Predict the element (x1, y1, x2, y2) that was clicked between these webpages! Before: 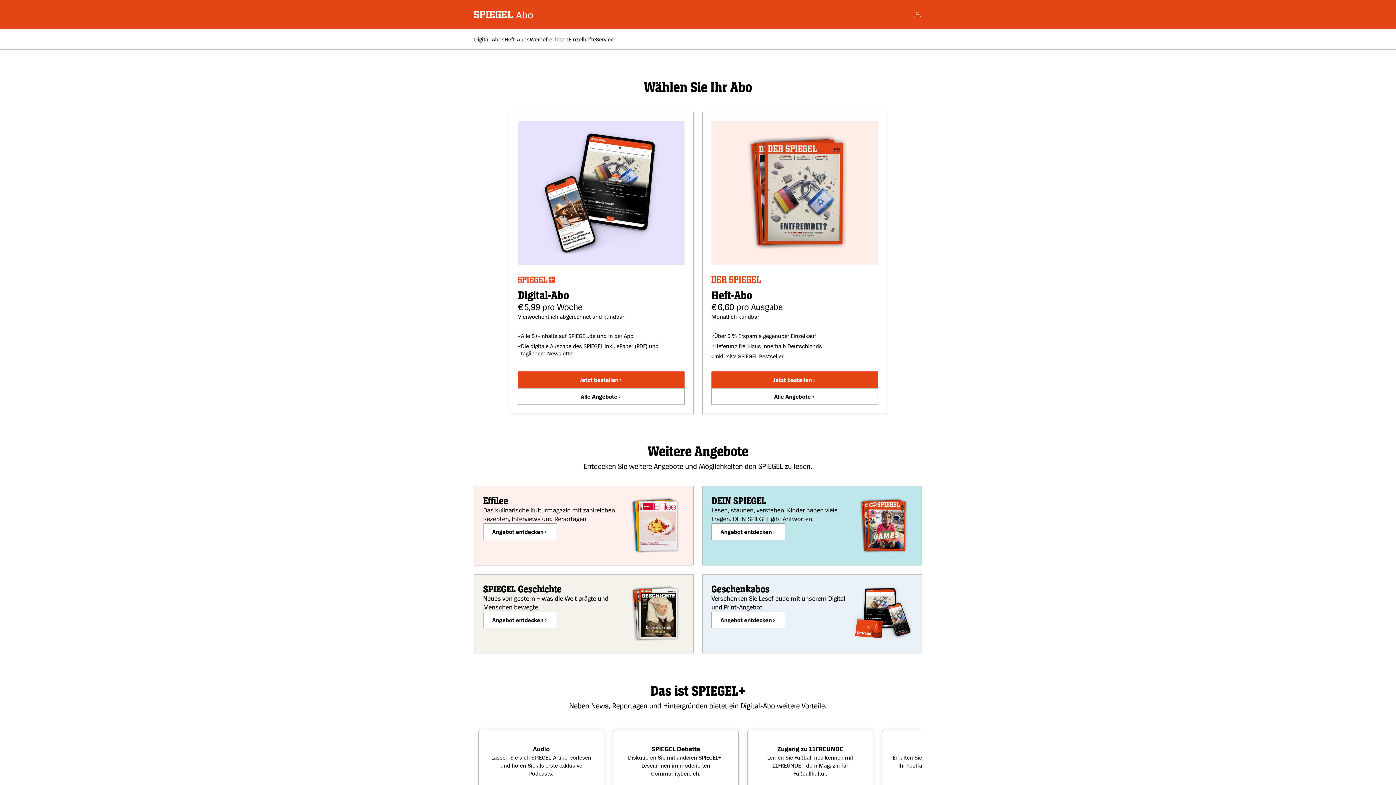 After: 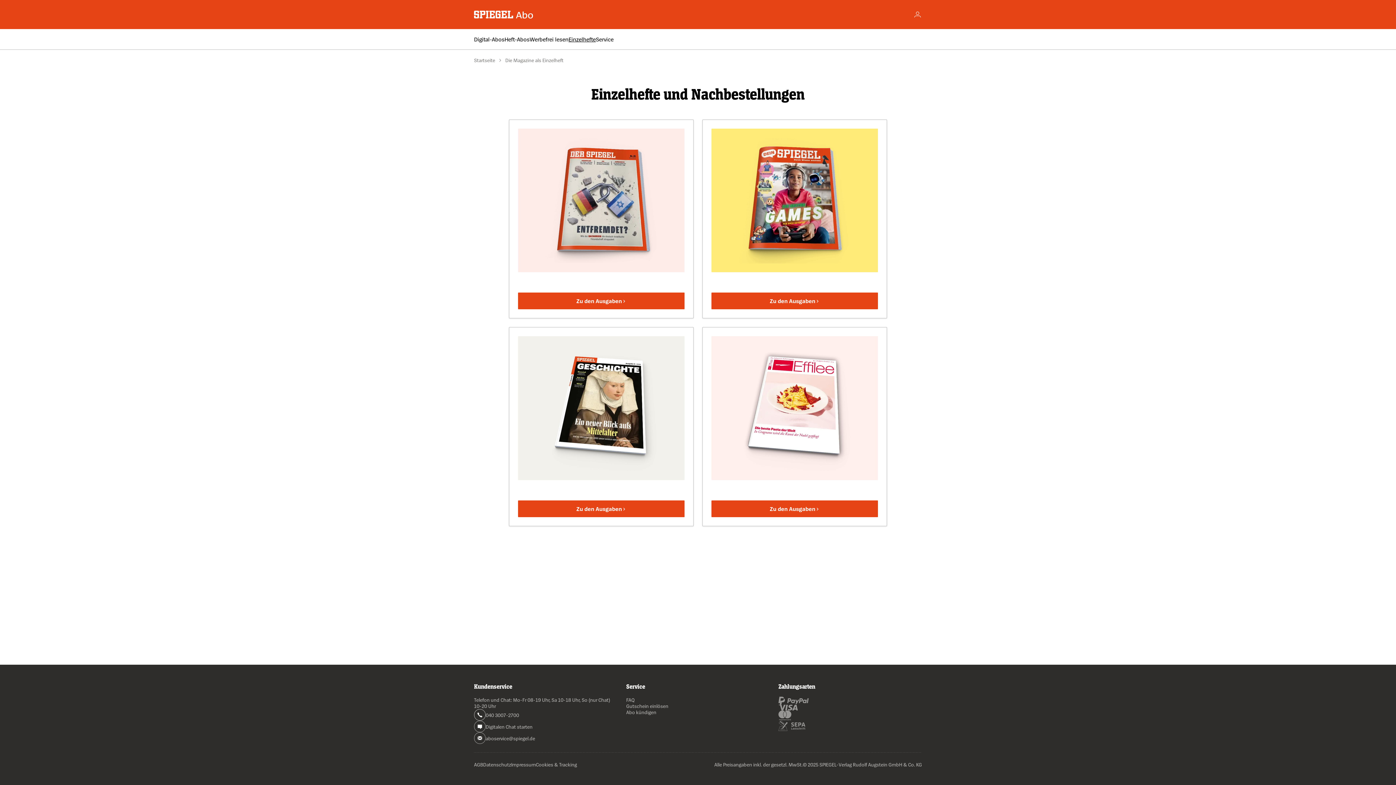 Action: label: Einzelhefte bbox: (568, 35, 596, 42)